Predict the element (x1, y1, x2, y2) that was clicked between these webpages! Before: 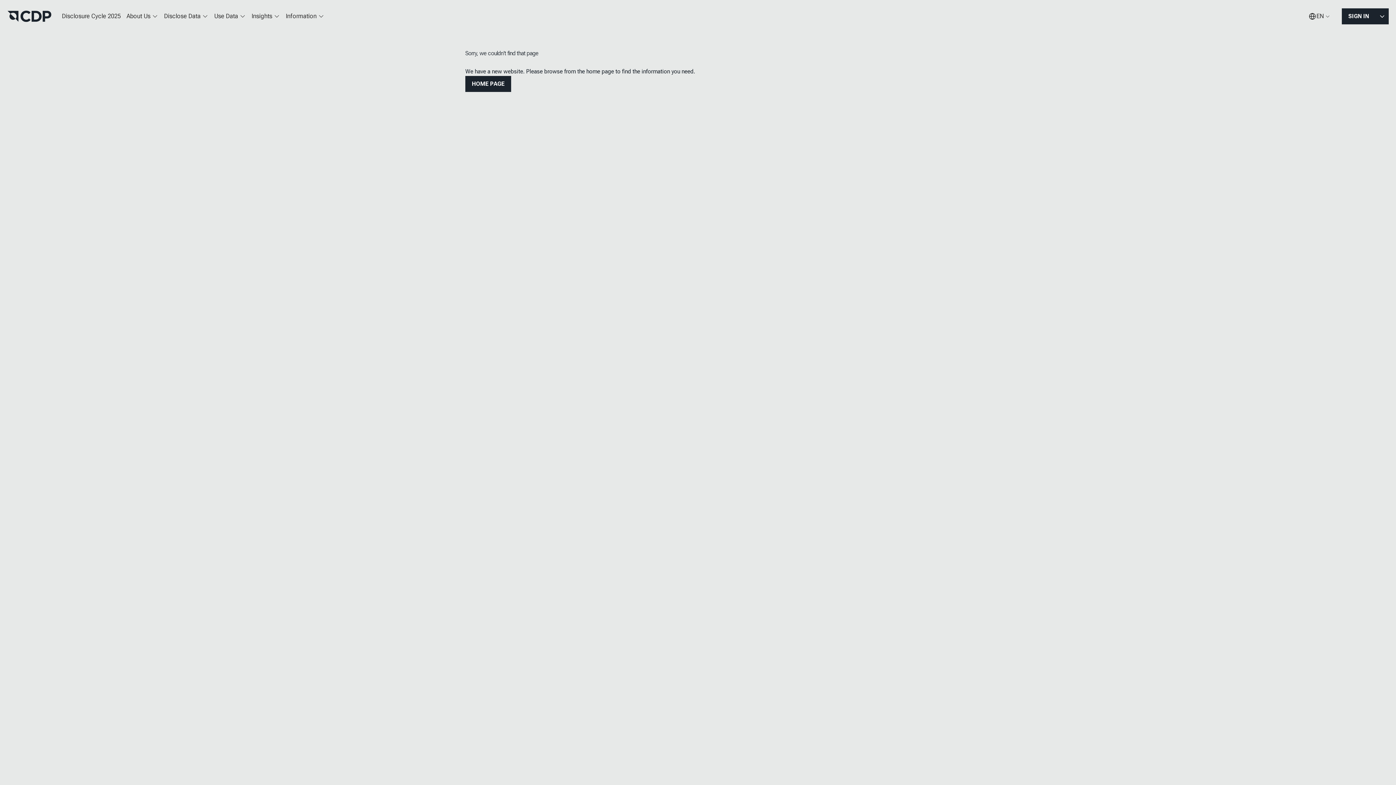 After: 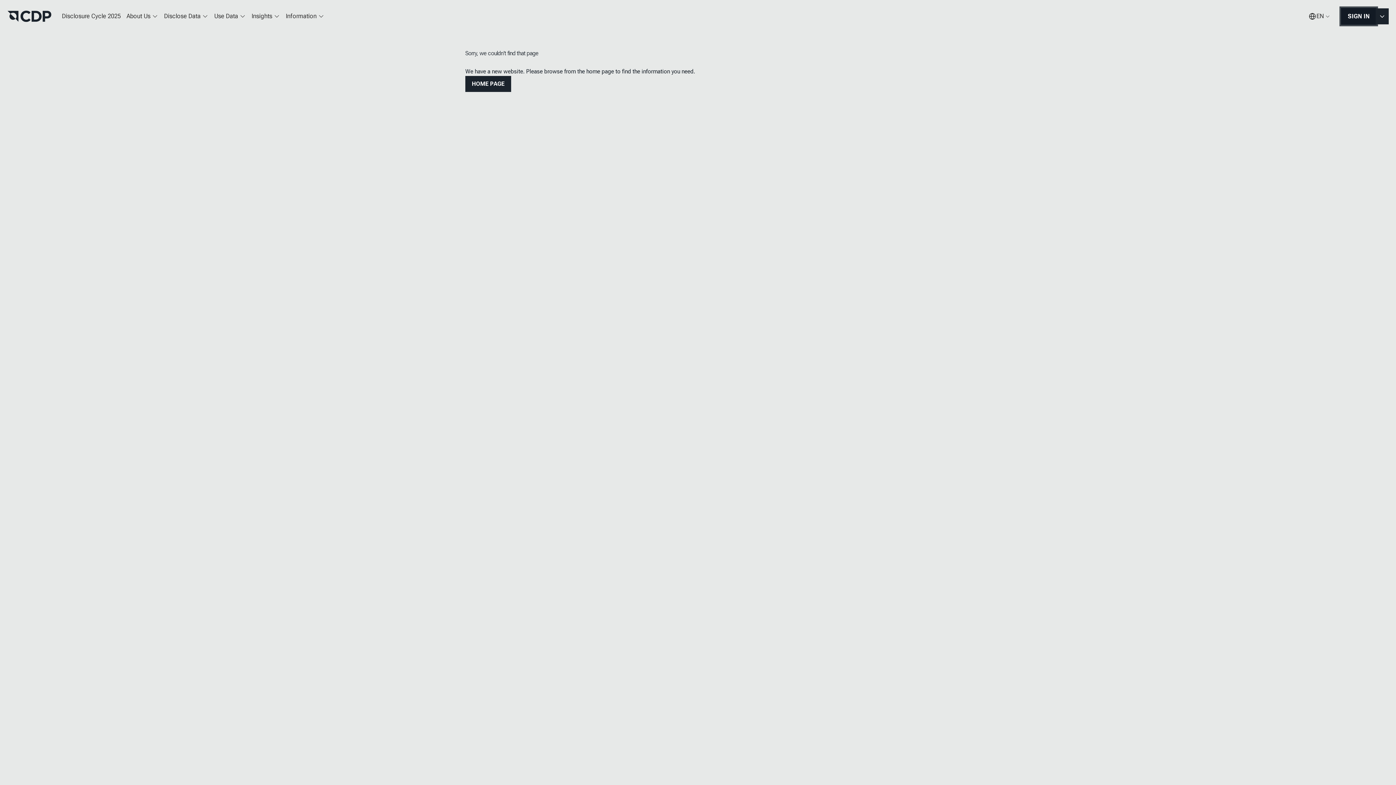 Action: bbox: (1342, 8, 1376, 24) label: SIGN IN